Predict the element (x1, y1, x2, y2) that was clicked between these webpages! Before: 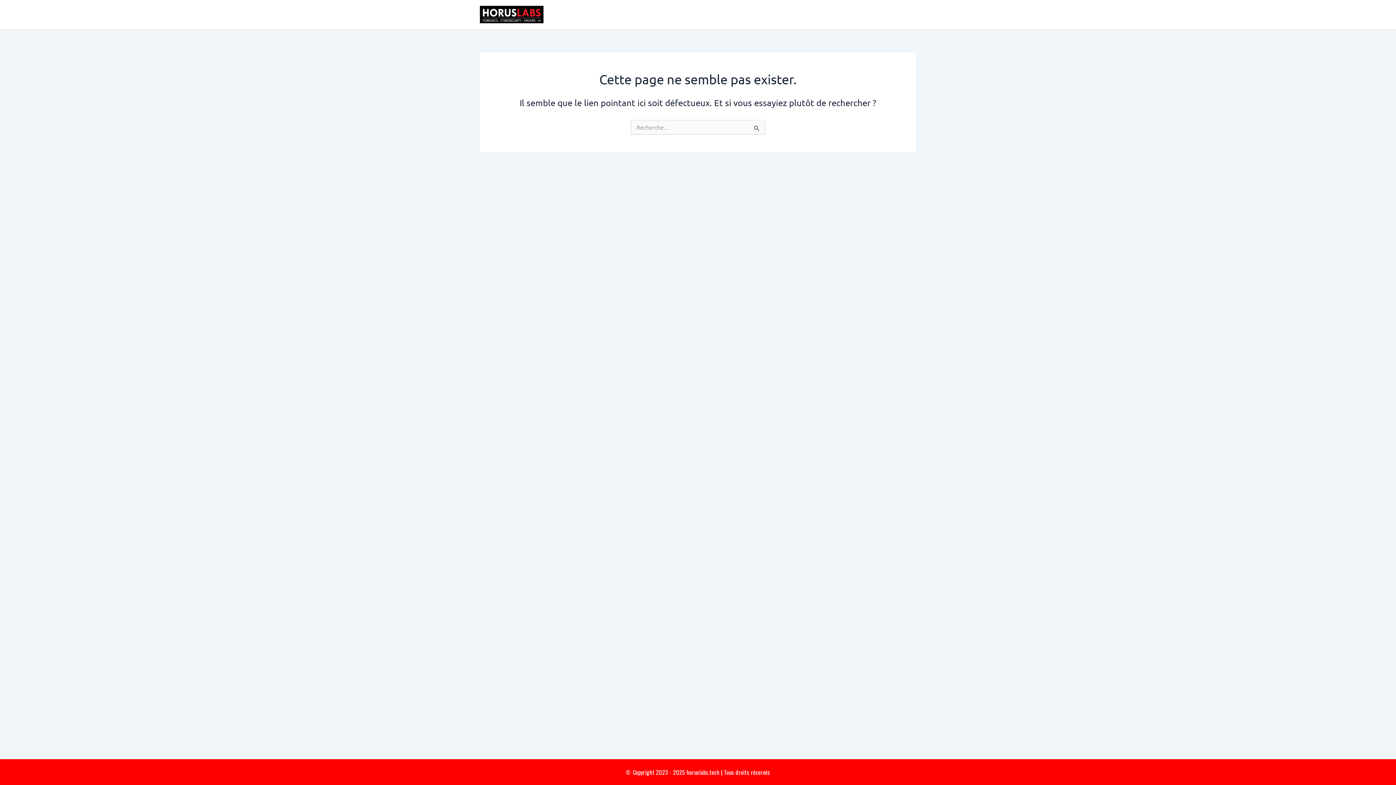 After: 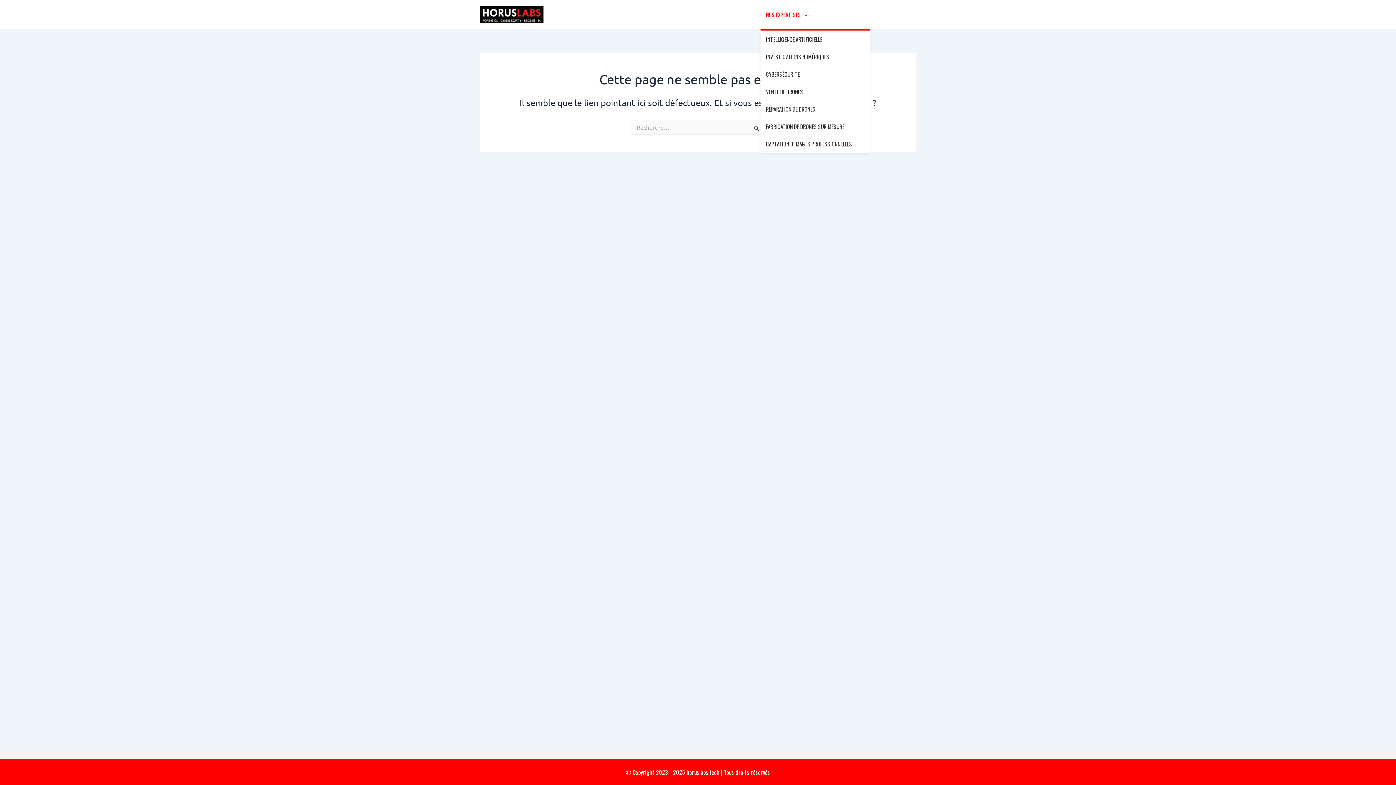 Action: bbox: (760, 0, 813, 29) label: NOS EXPERTISES